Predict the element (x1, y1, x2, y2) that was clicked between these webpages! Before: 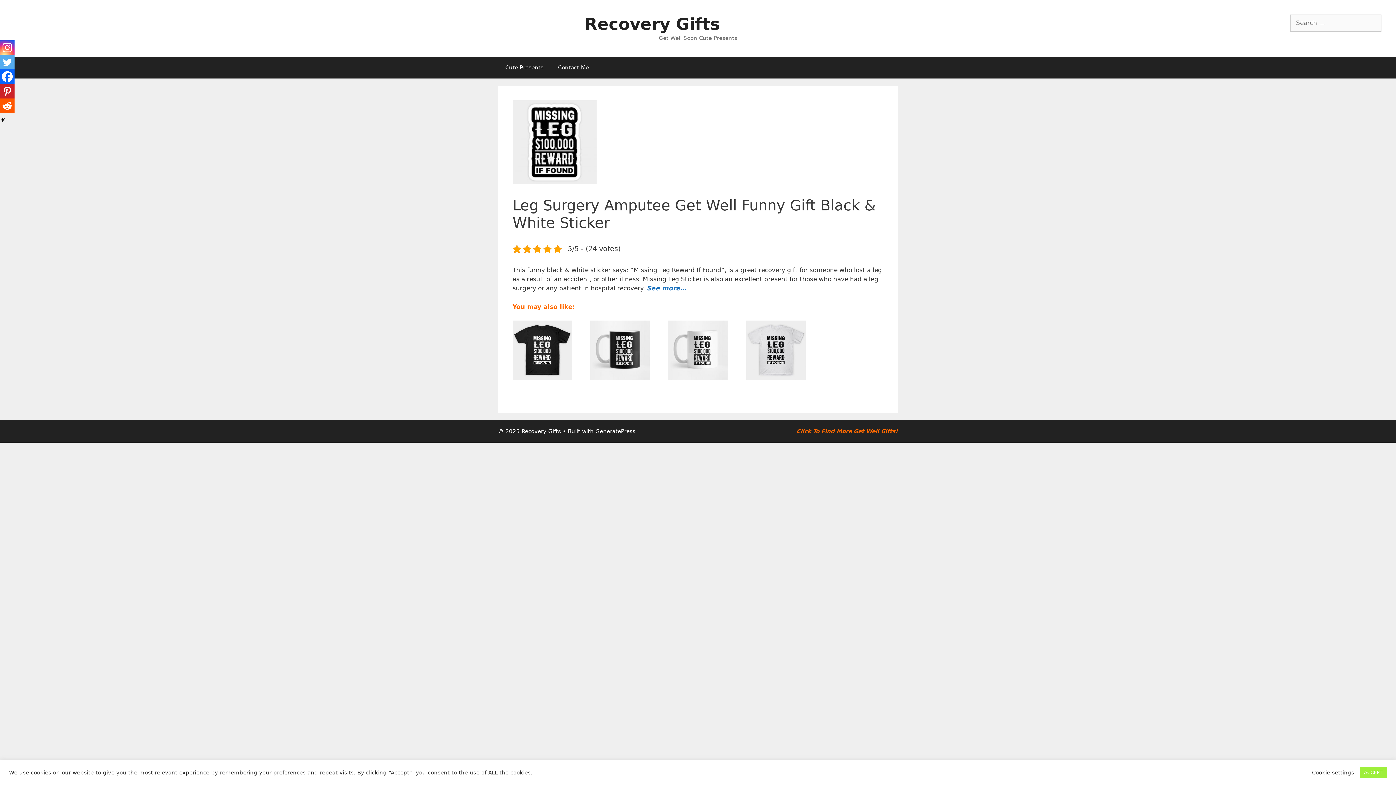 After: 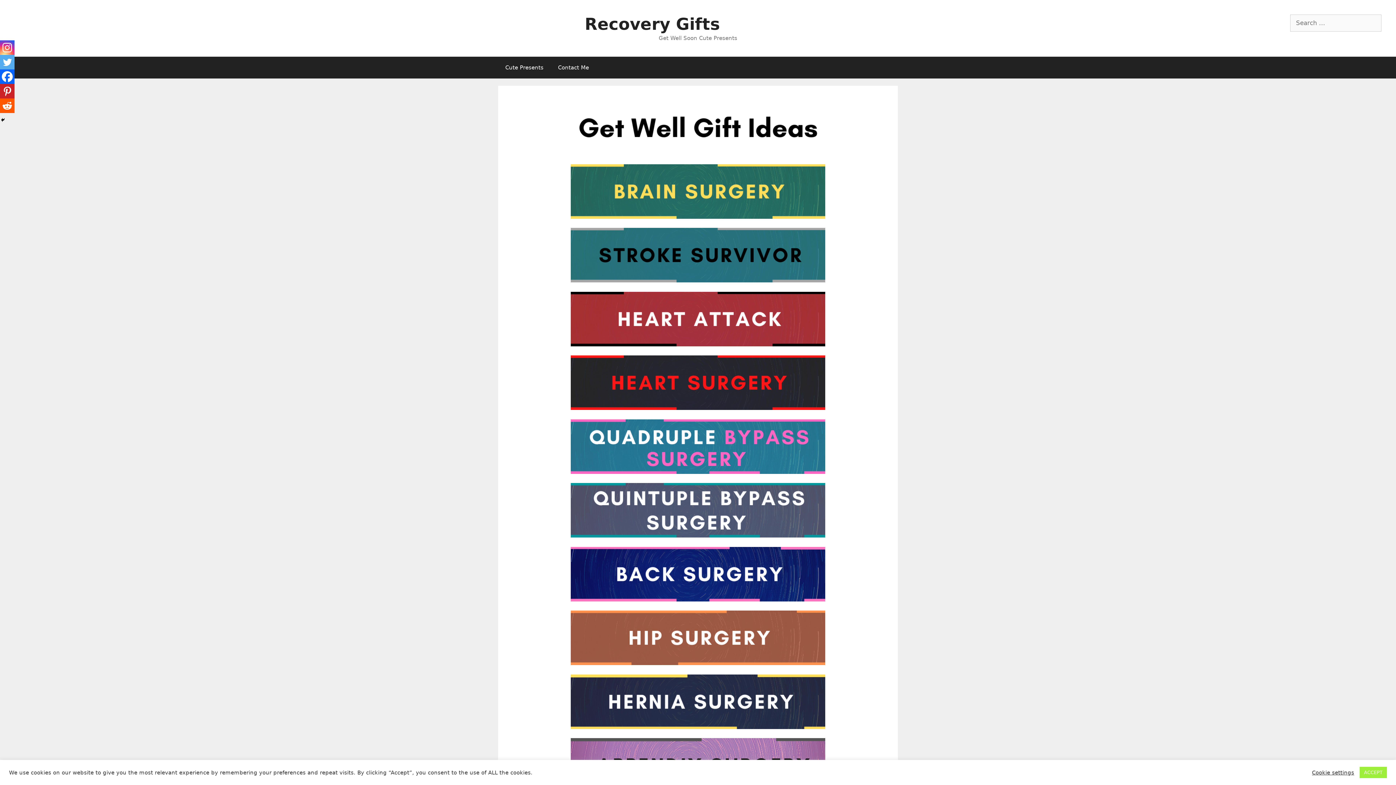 Action: label: Recovery Gifts bbox: (584, 14, 720, 33)